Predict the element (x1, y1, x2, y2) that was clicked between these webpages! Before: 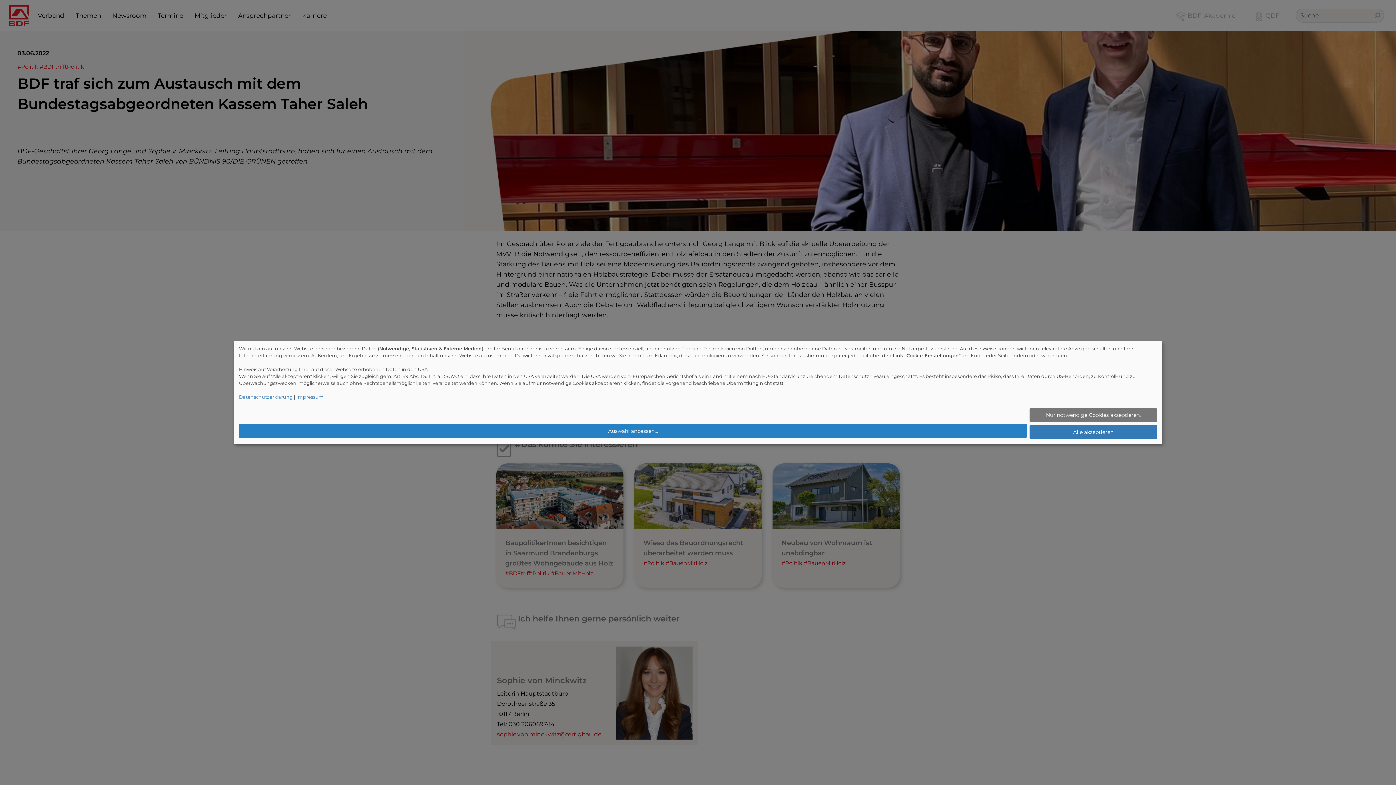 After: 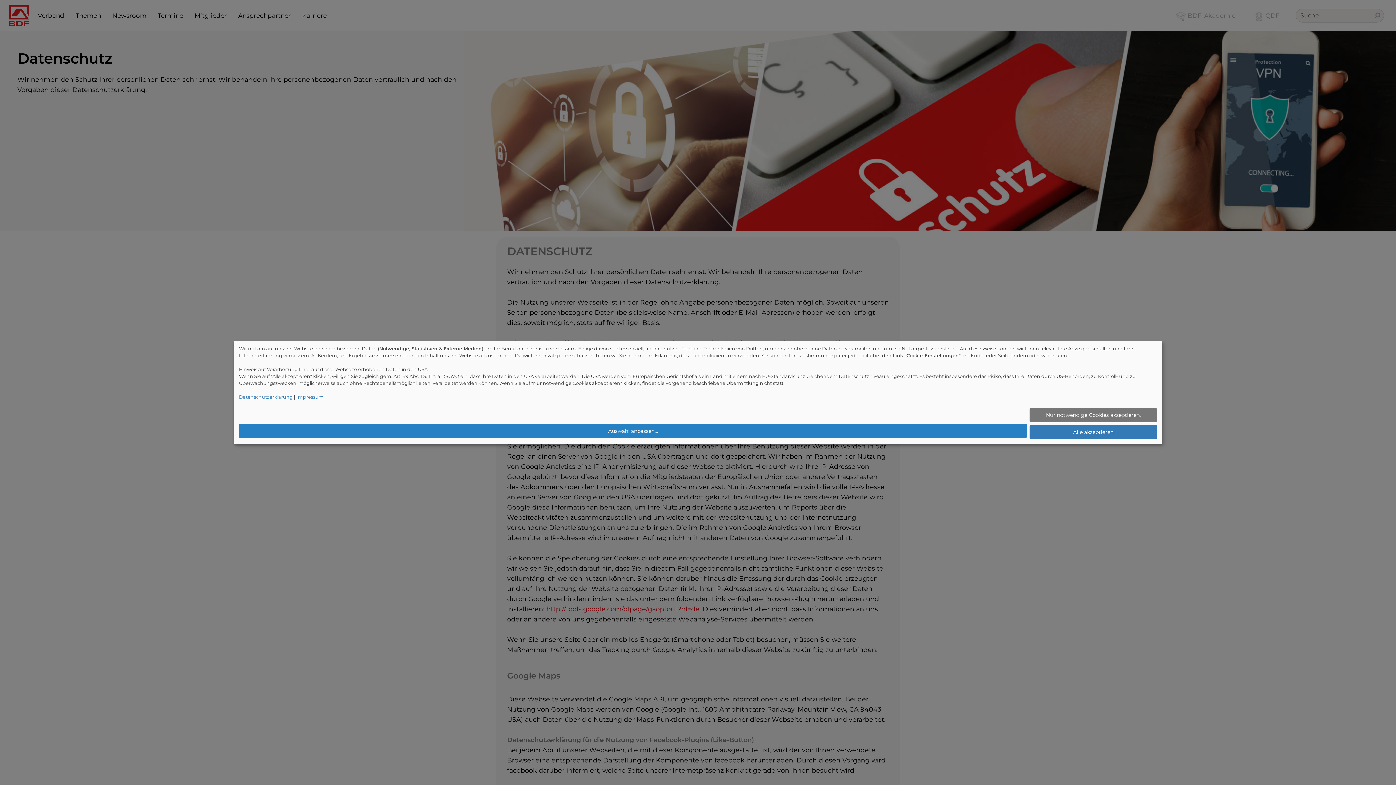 Action: bbox: (238, 394, 292, 399) label: Datenschutzerklärung